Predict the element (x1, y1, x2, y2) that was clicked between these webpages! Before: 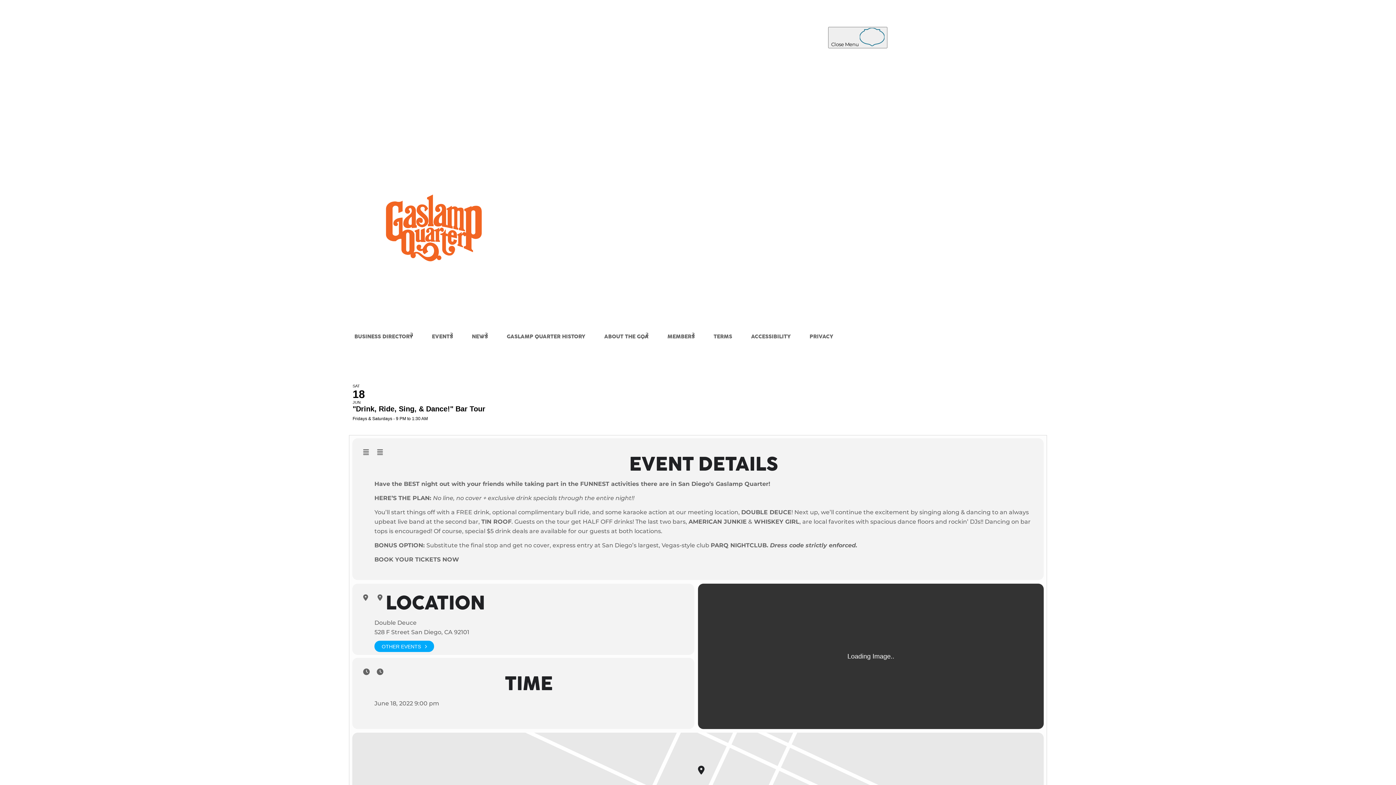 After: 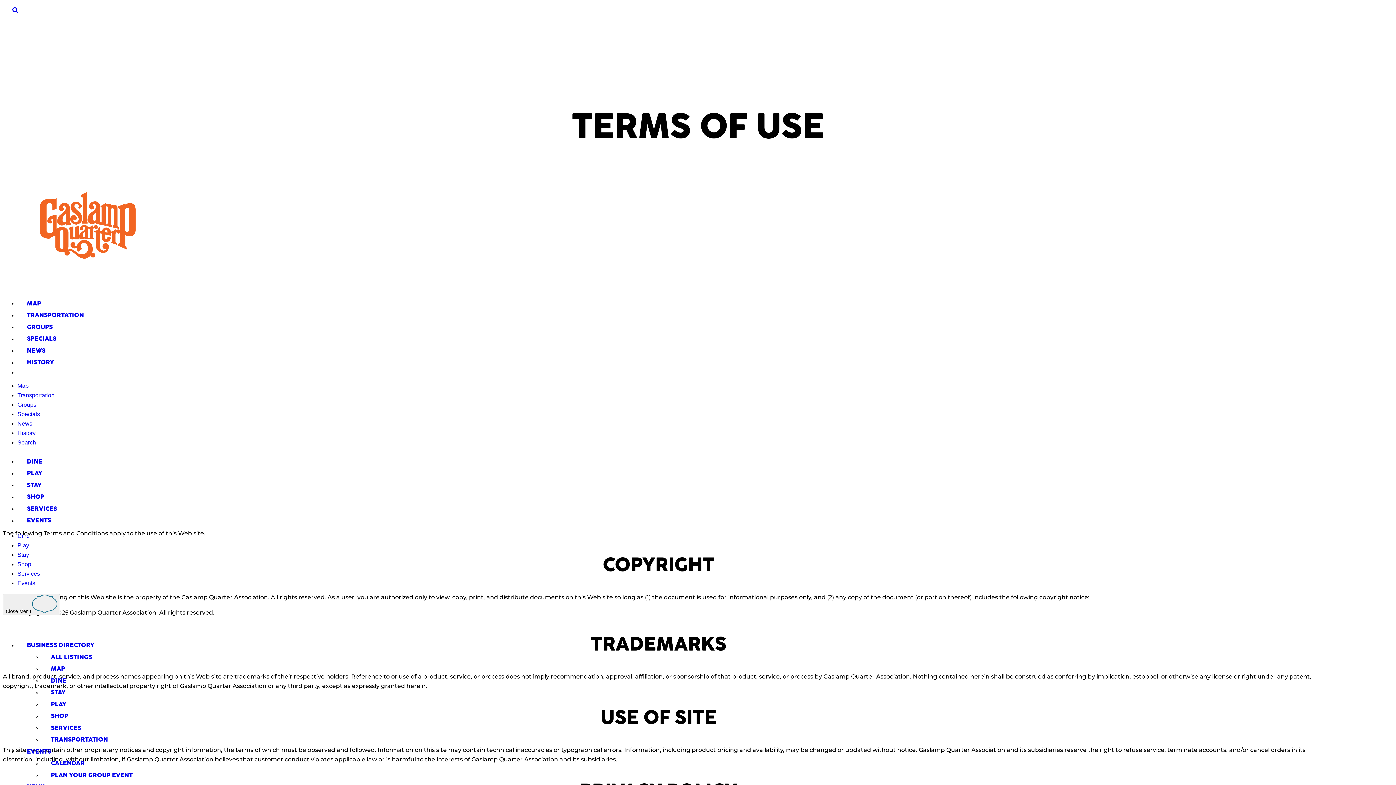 Action: bbox: (713, 330, 732, 344) label: TERMS